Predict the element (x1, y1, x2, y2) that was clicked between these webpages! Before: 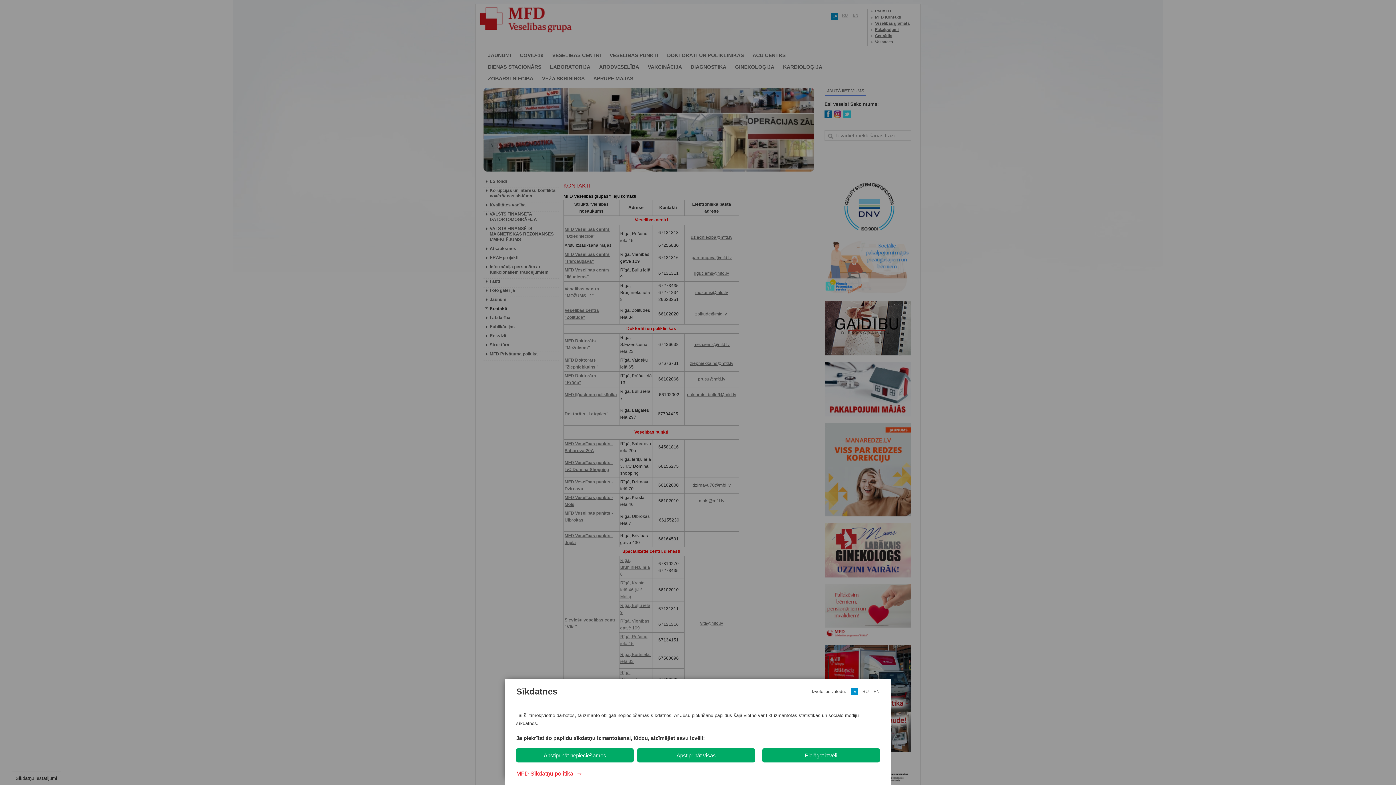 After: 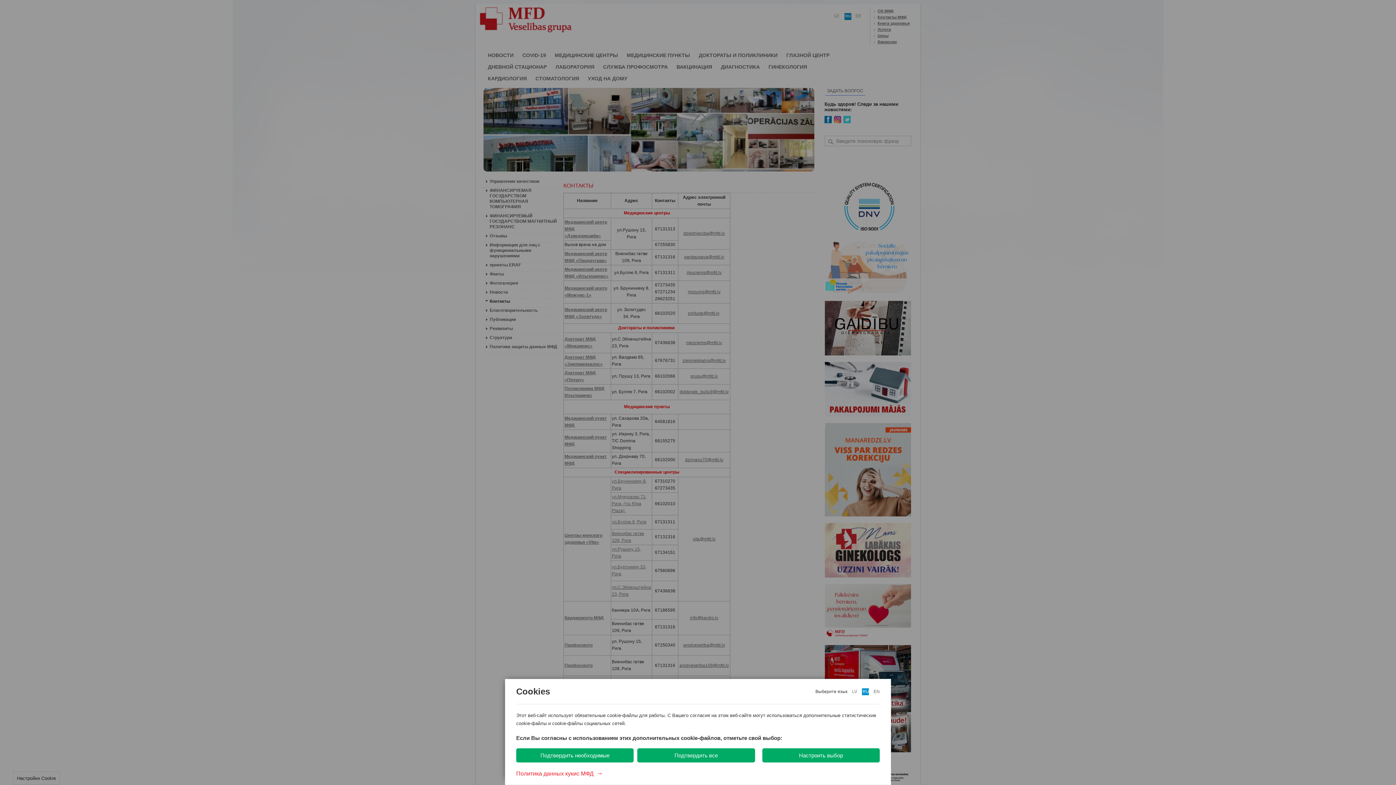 Action: bbox: (862, 689, 869, 694) label: RU